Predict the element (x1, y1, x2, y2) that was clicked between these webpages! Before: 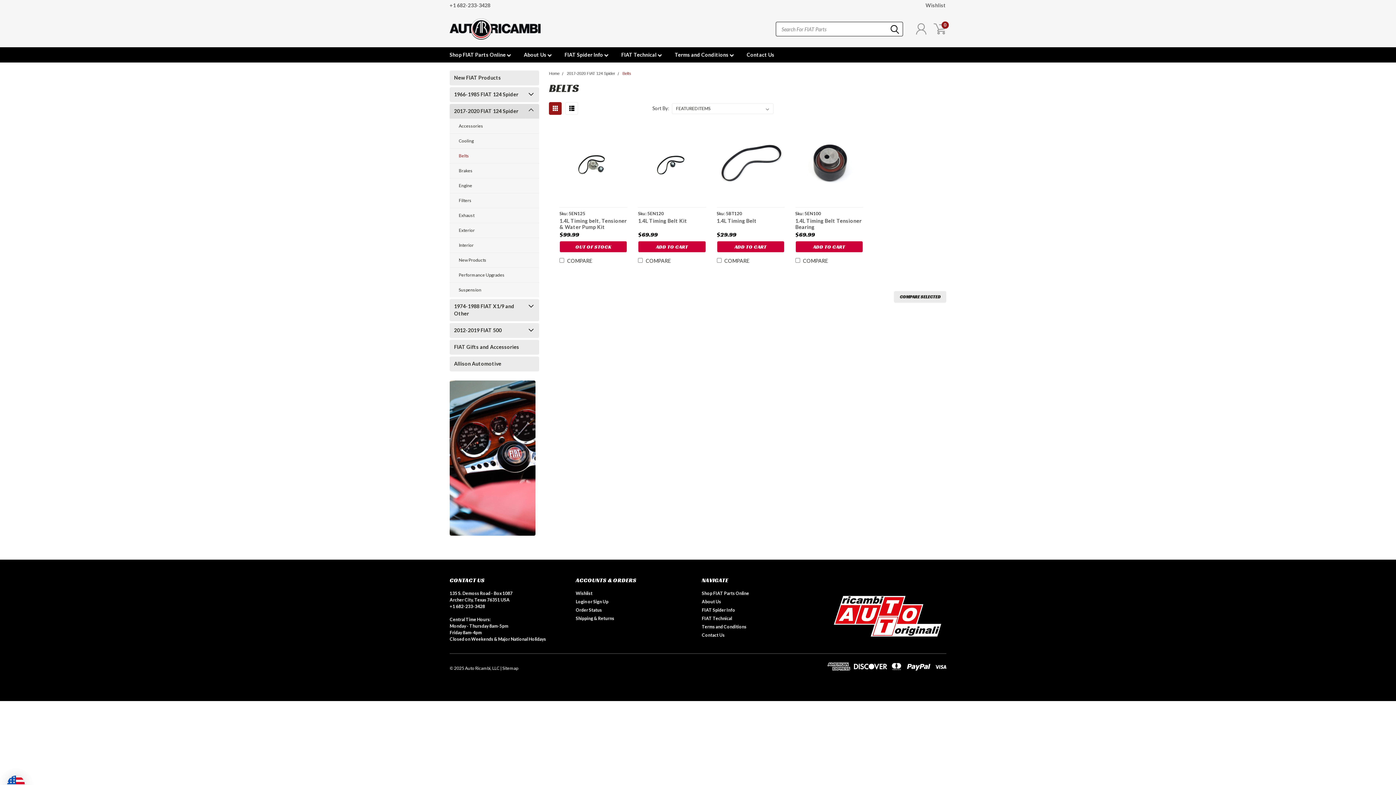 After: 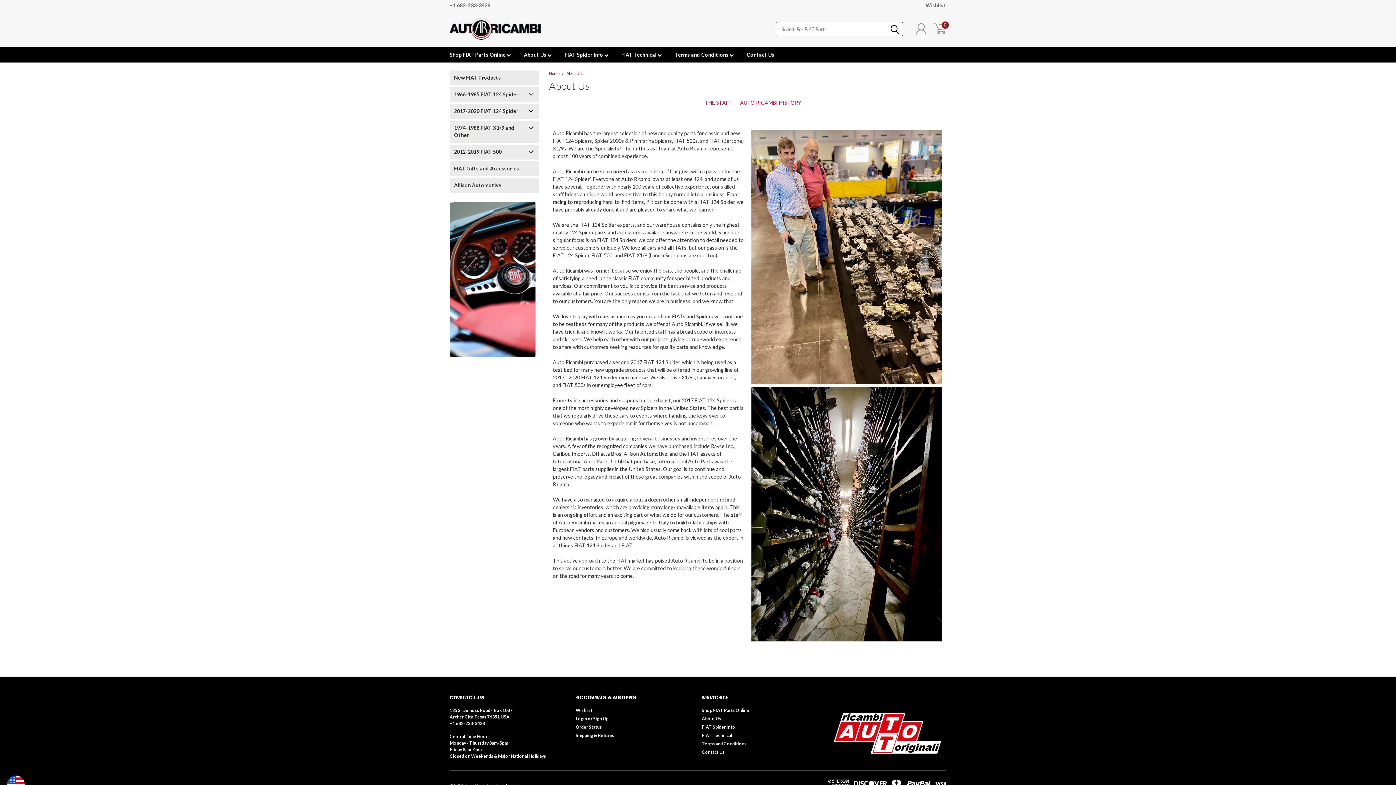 Action: bbox: (702, 598, 721, 605) label: About Us